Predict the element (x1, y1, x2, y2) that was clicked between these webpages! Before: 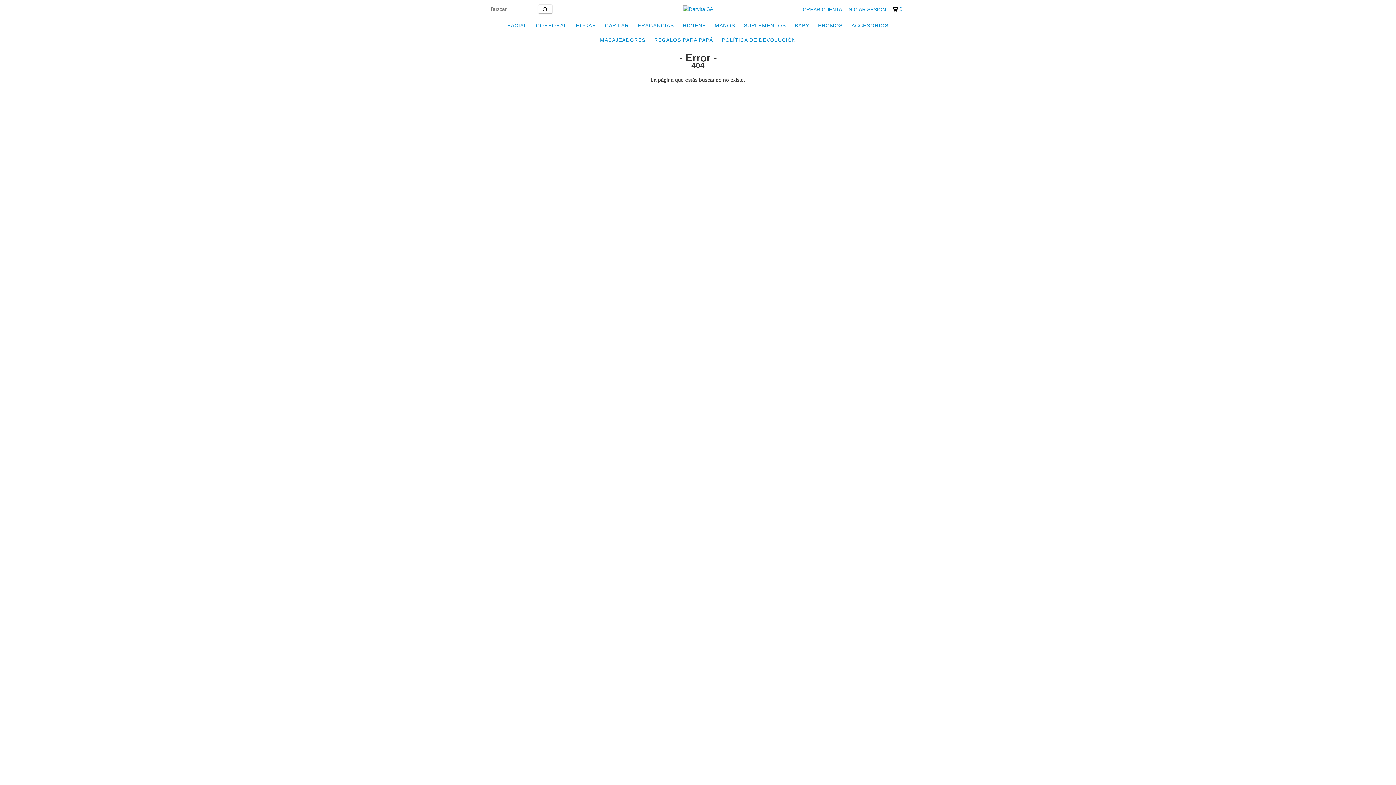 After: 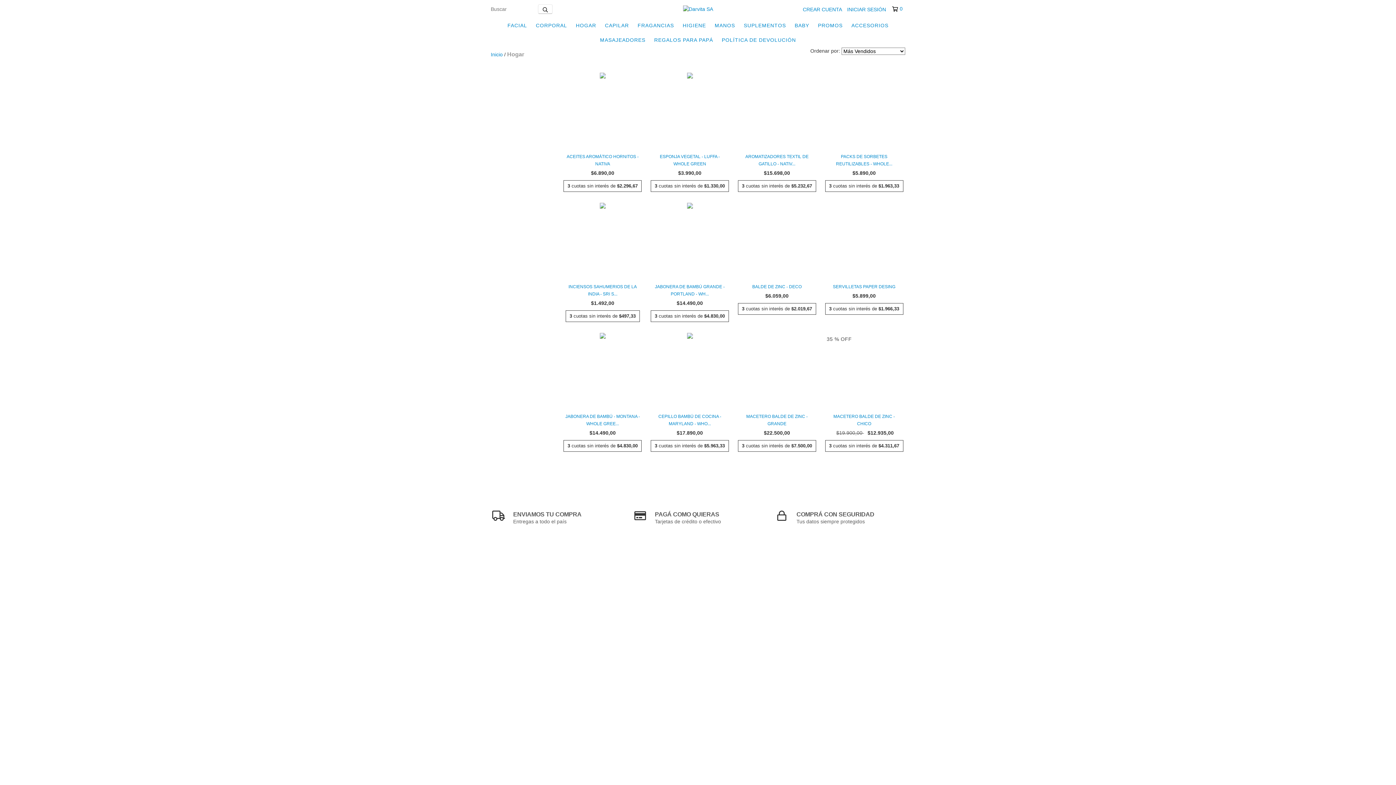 Action: label: HOGAR bbox: (572, 18, 600, 32)